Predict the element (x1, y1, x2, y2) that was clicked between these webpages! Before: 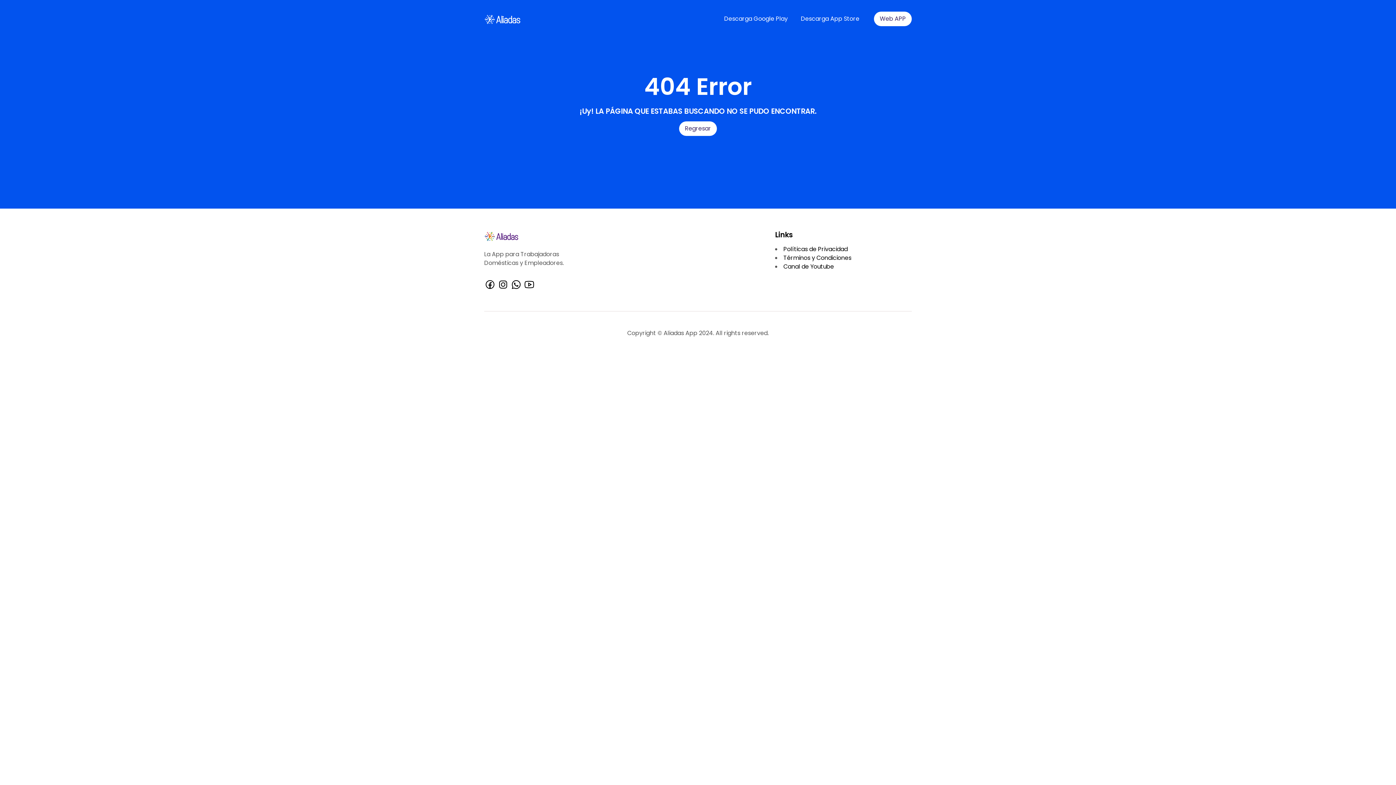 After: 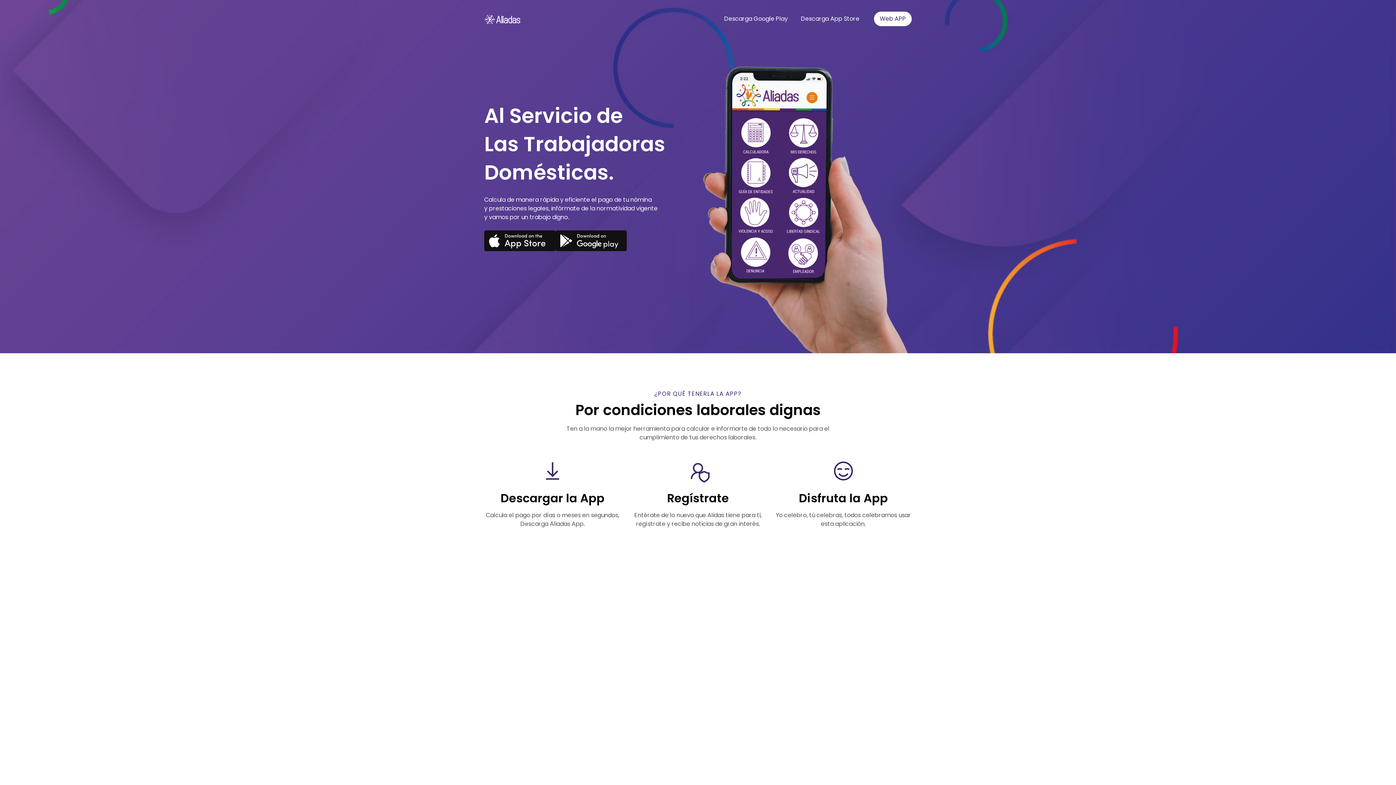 Action: bbox: (484, 229, 520, 242)